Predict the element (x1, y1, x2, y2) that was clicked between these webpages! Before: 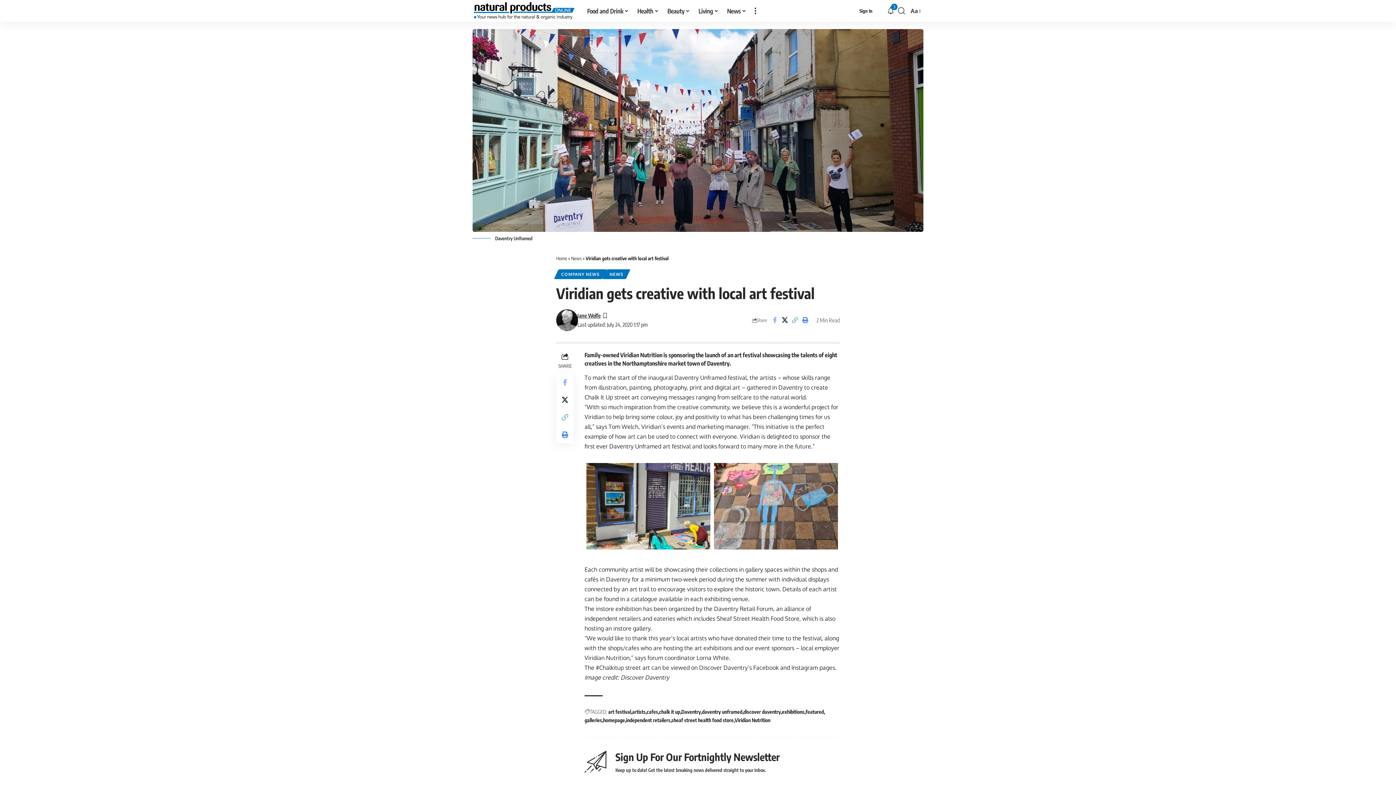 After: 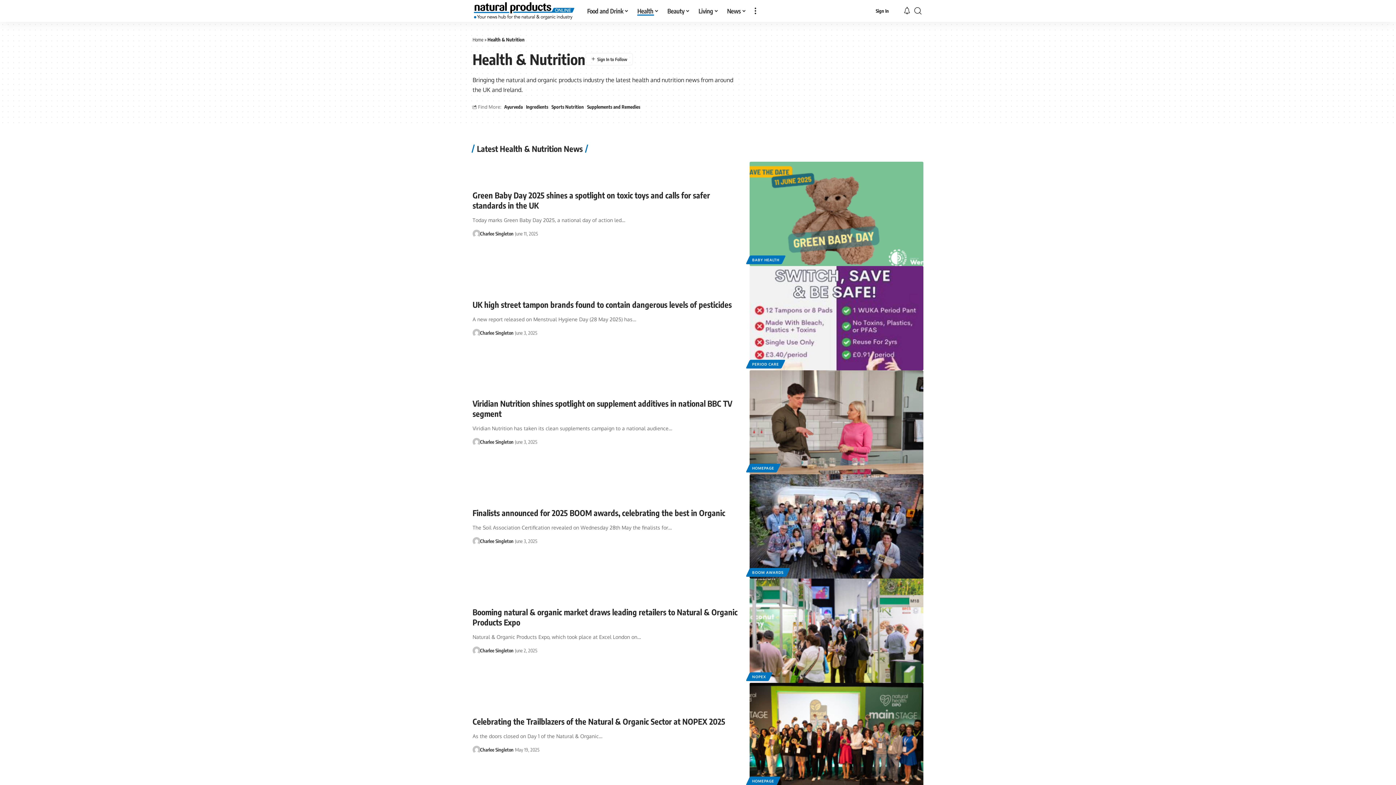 Action: label: Health bbox: (633, 0, 663, 21)